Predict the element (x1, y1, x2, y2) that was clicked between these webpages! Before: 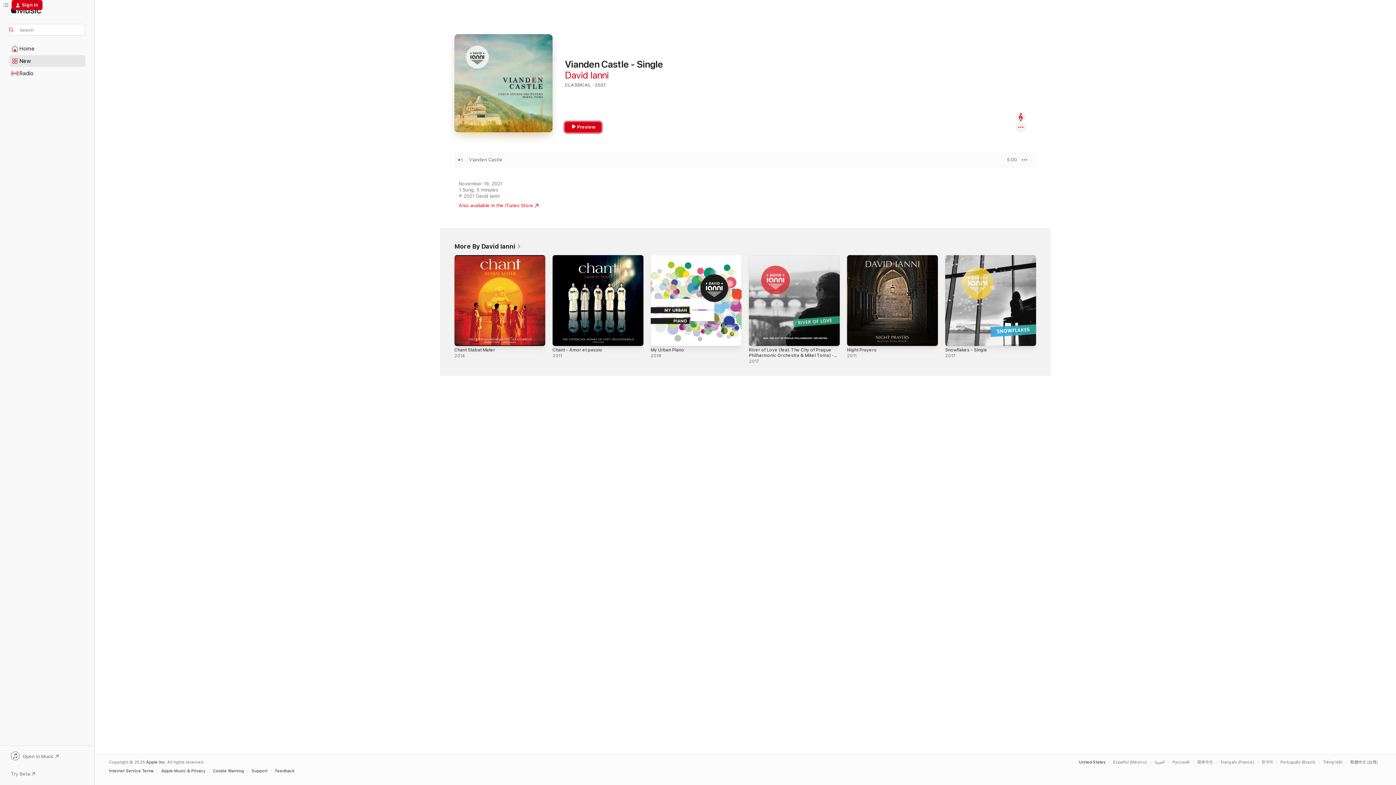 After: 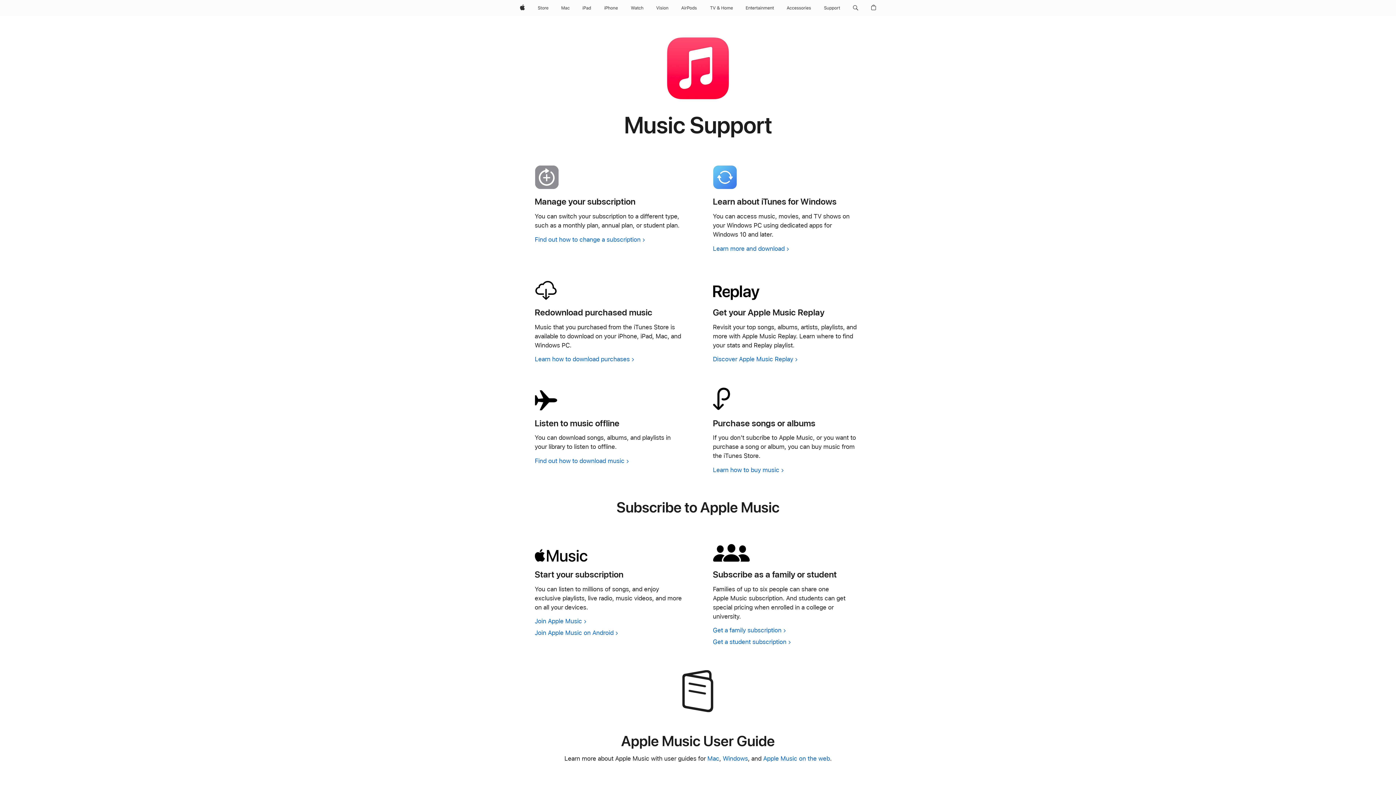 Action: label: Support bbox: (251, 769, 271, 773)